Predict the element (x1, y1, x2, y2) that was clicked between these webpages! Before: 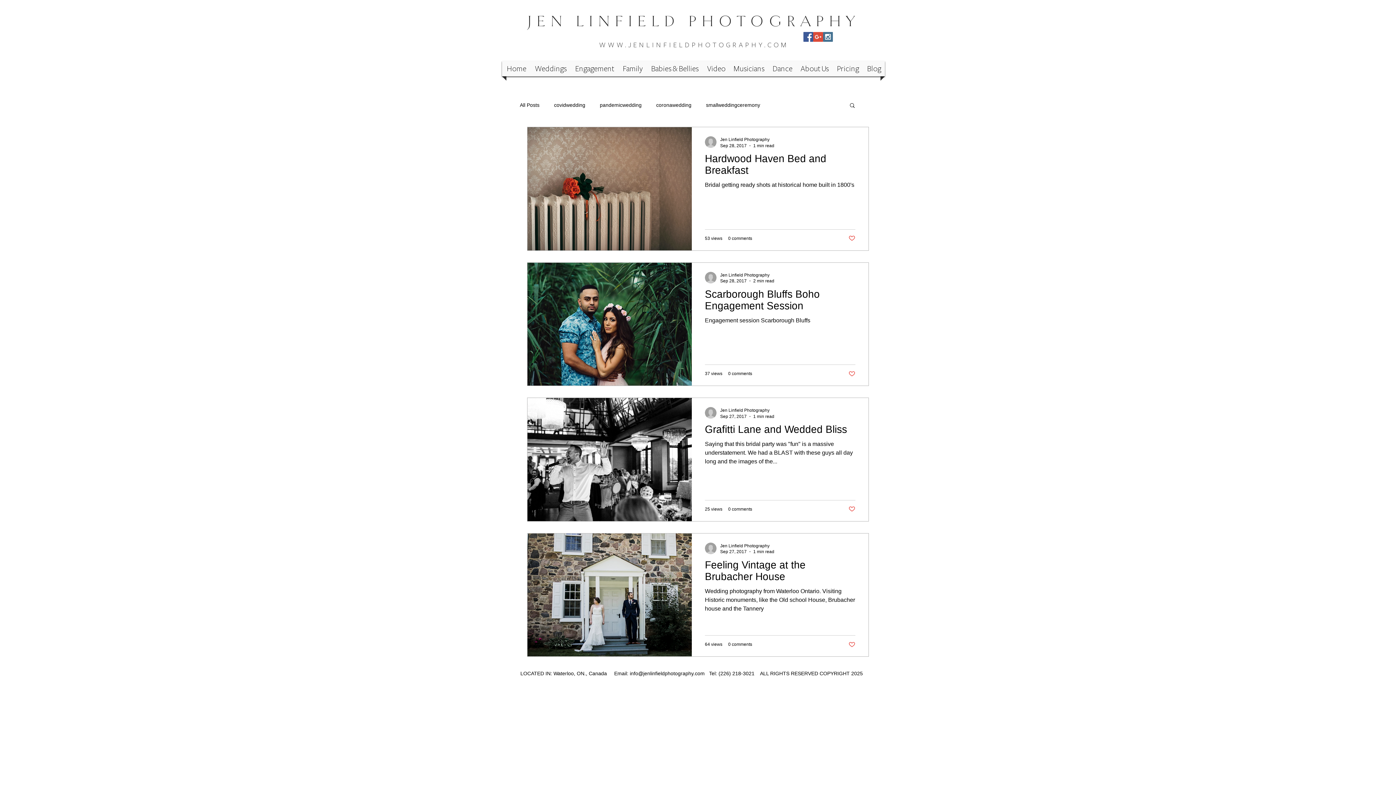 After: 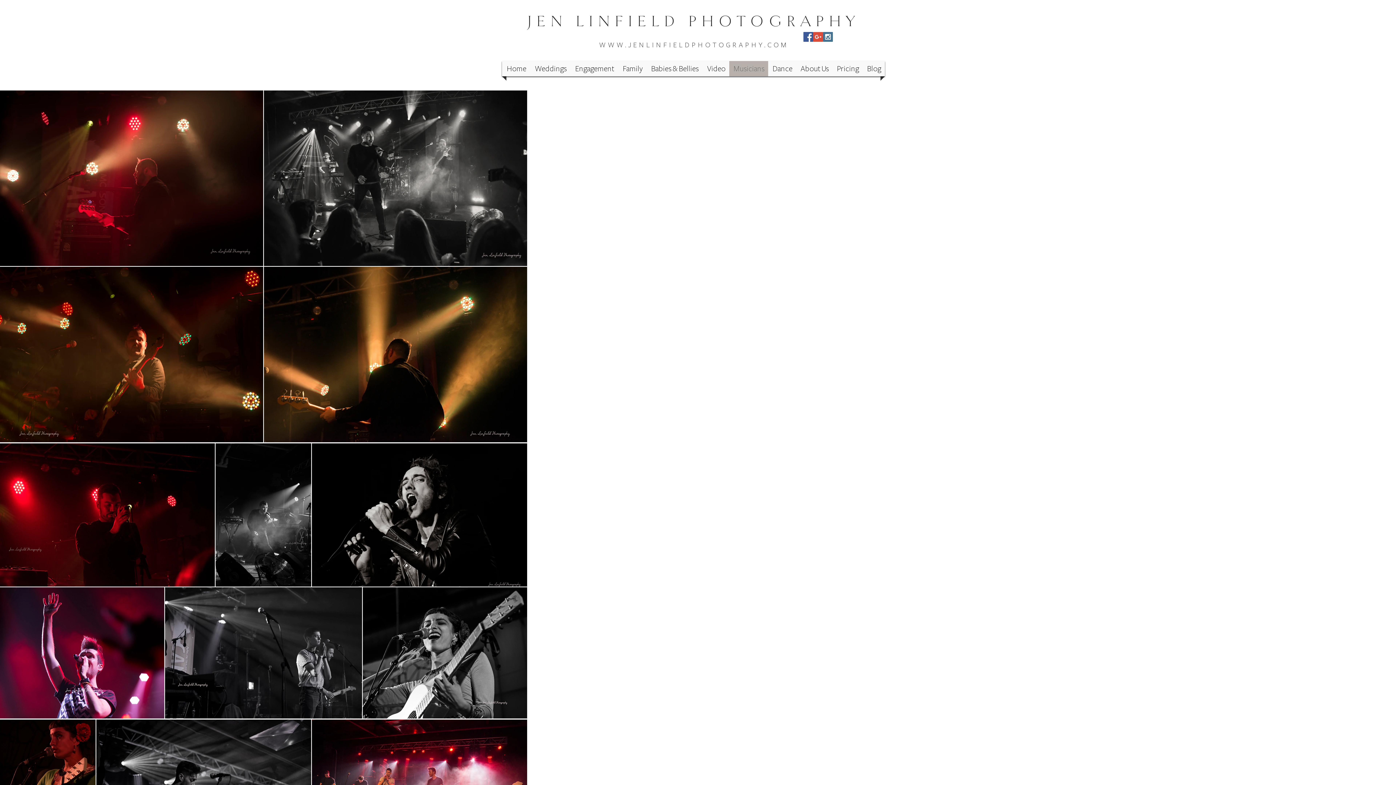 Action: bbox: (729, 61, 768, 76) label: Musicians